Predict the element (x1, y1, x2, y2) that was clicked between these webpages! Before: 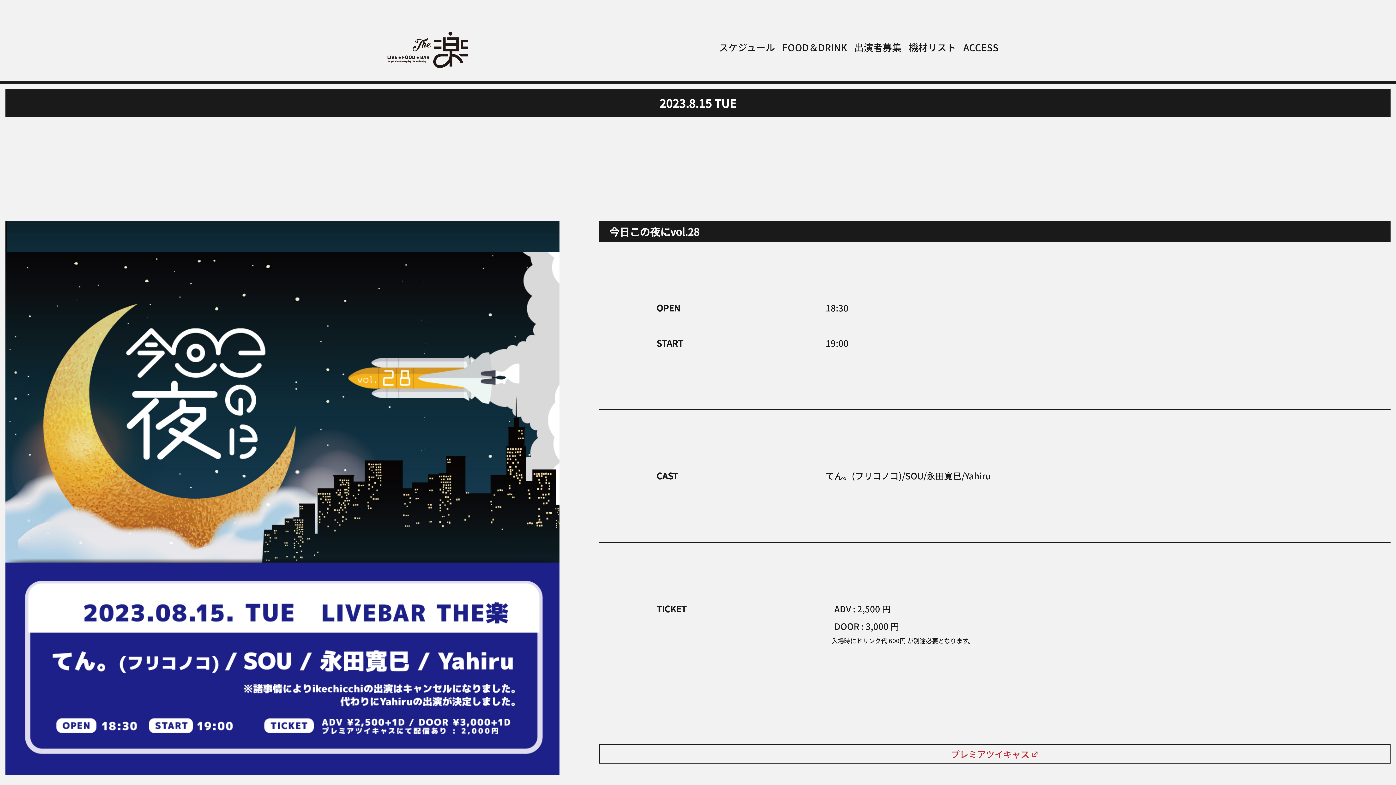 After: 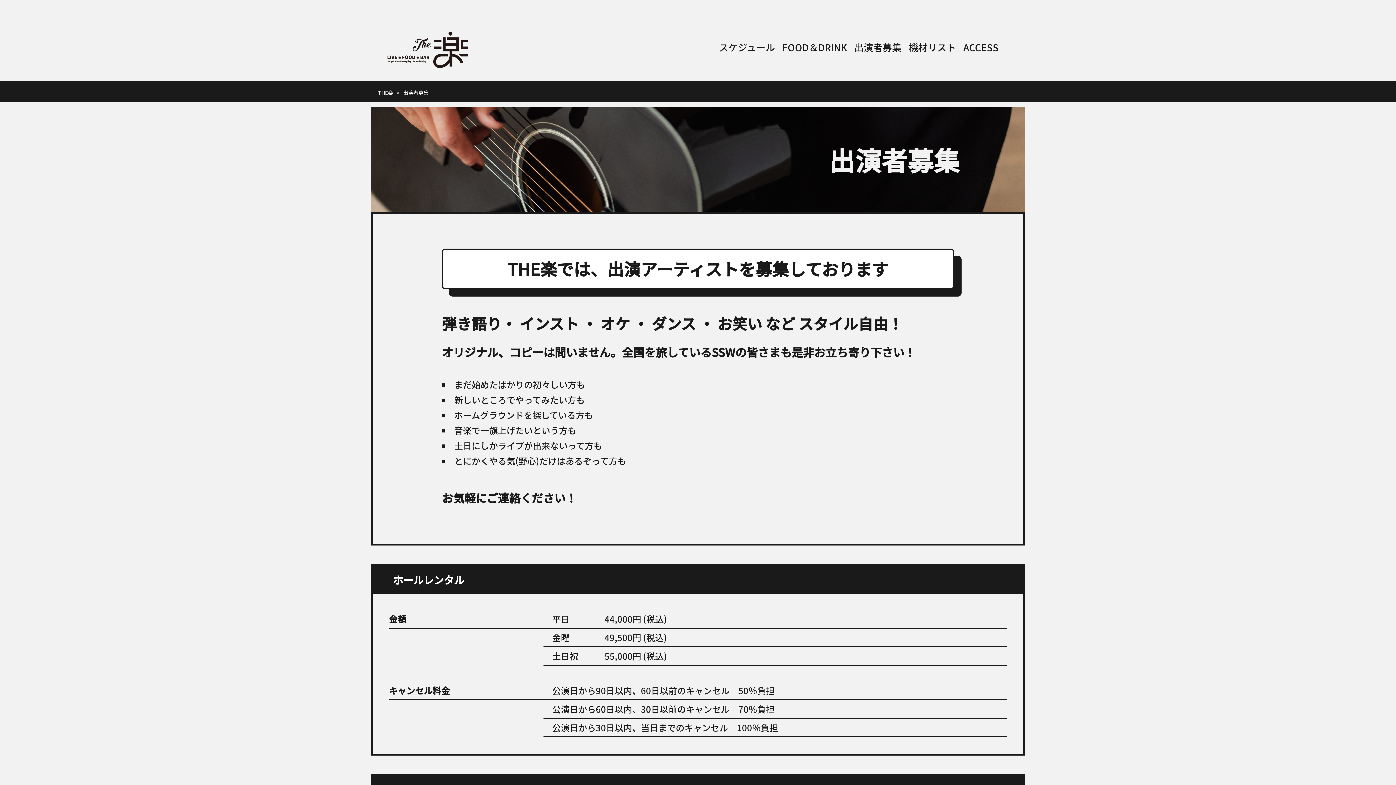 Action: bbox: (850, 39, 905, 55) label: 出演者募集